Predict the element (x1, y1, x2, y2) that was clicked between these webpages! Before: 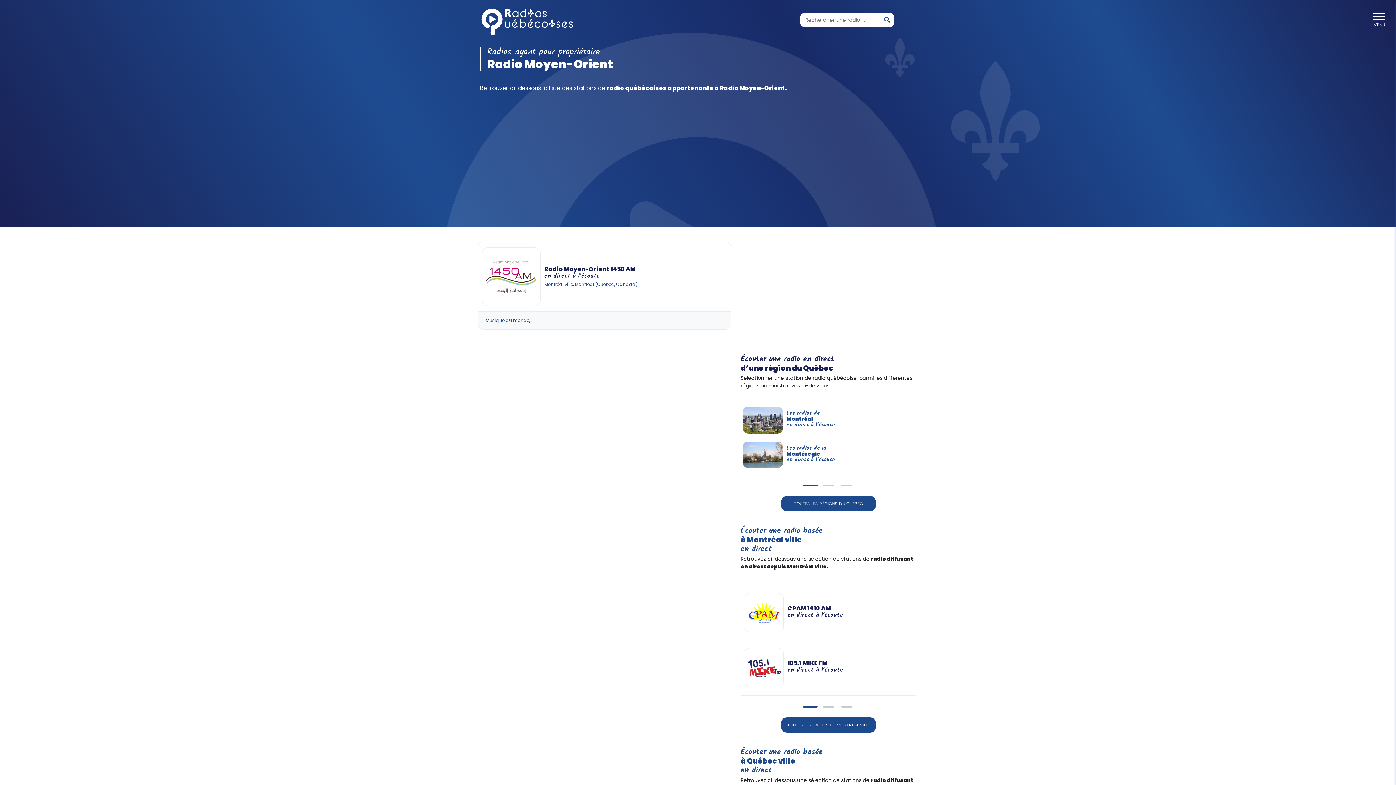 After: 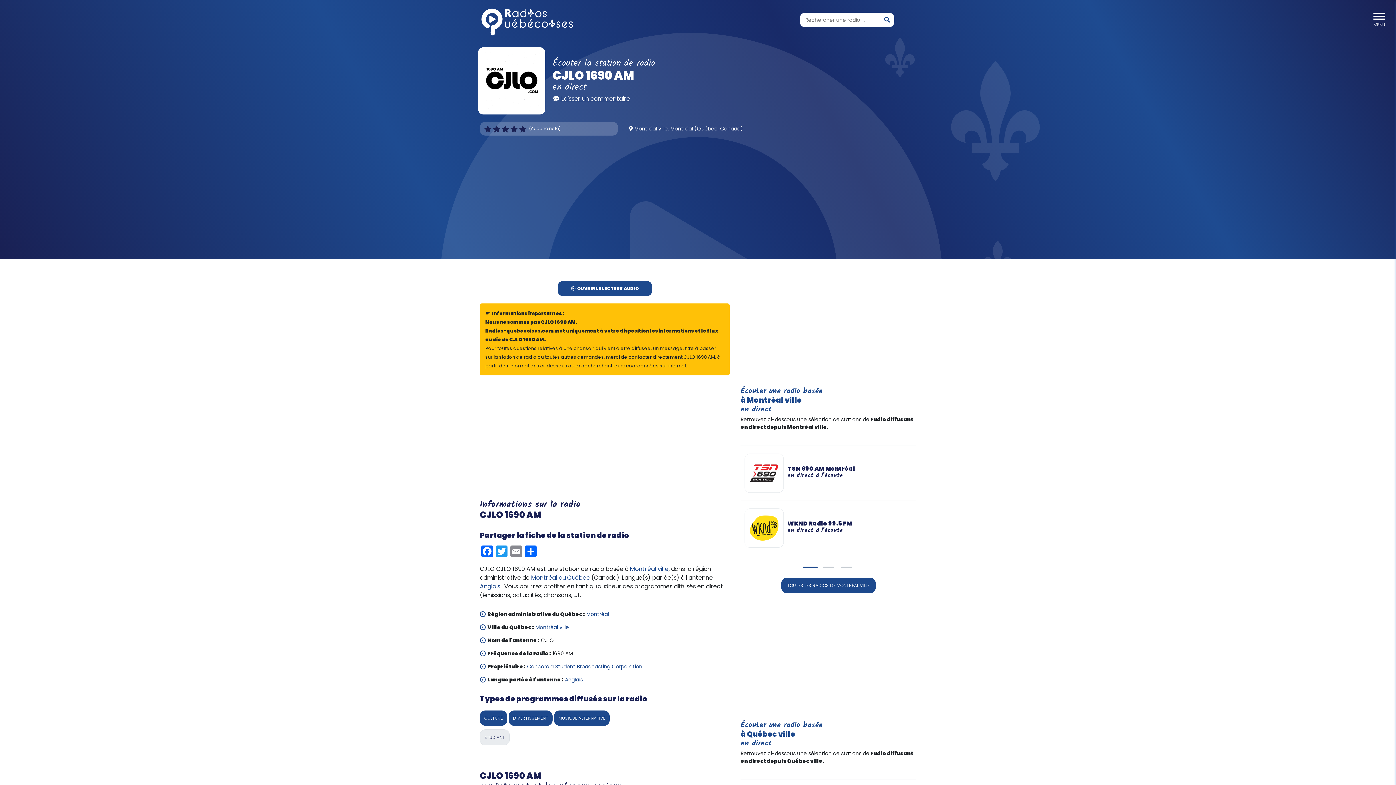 Action: label: CJLO 1690 AM
en direct à l’écoute bbox: (787, 660, 912, 674)